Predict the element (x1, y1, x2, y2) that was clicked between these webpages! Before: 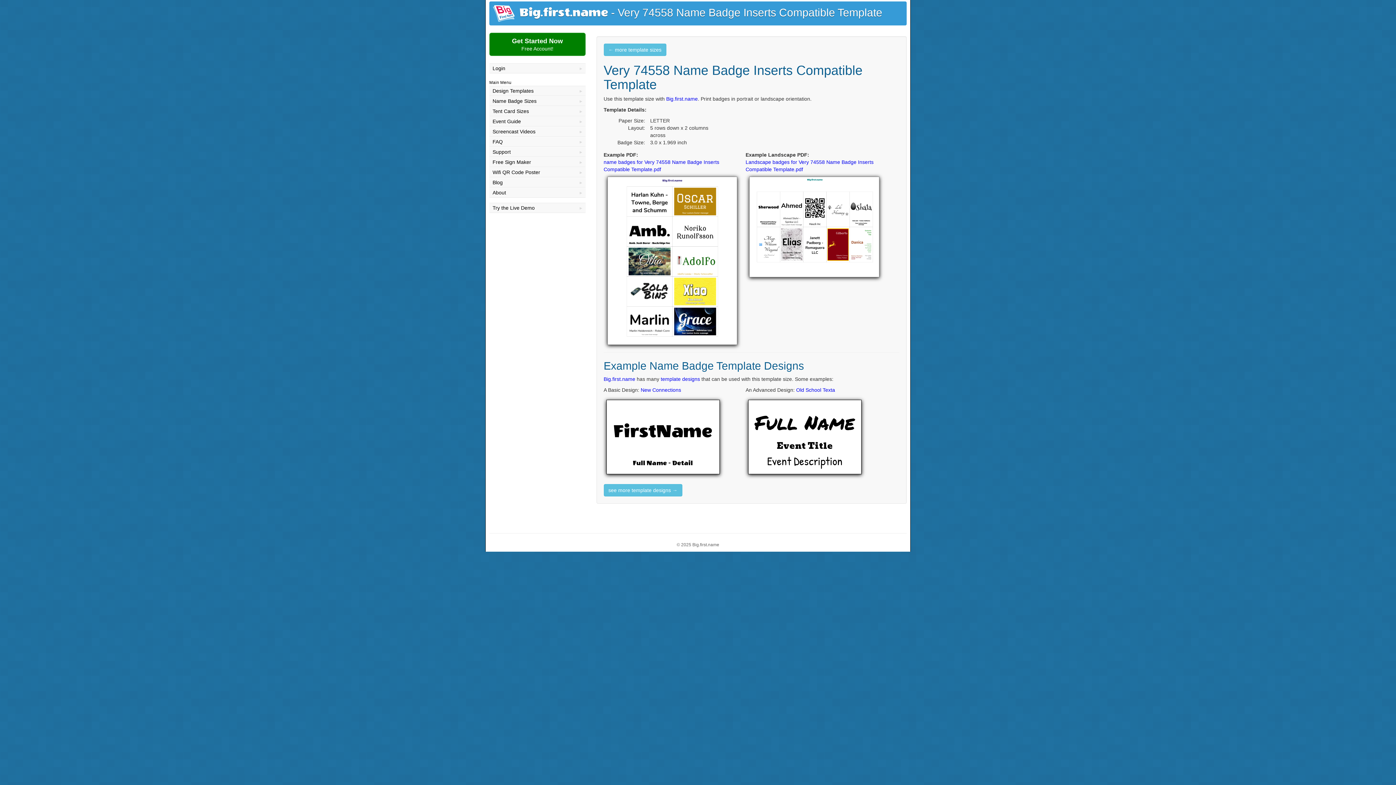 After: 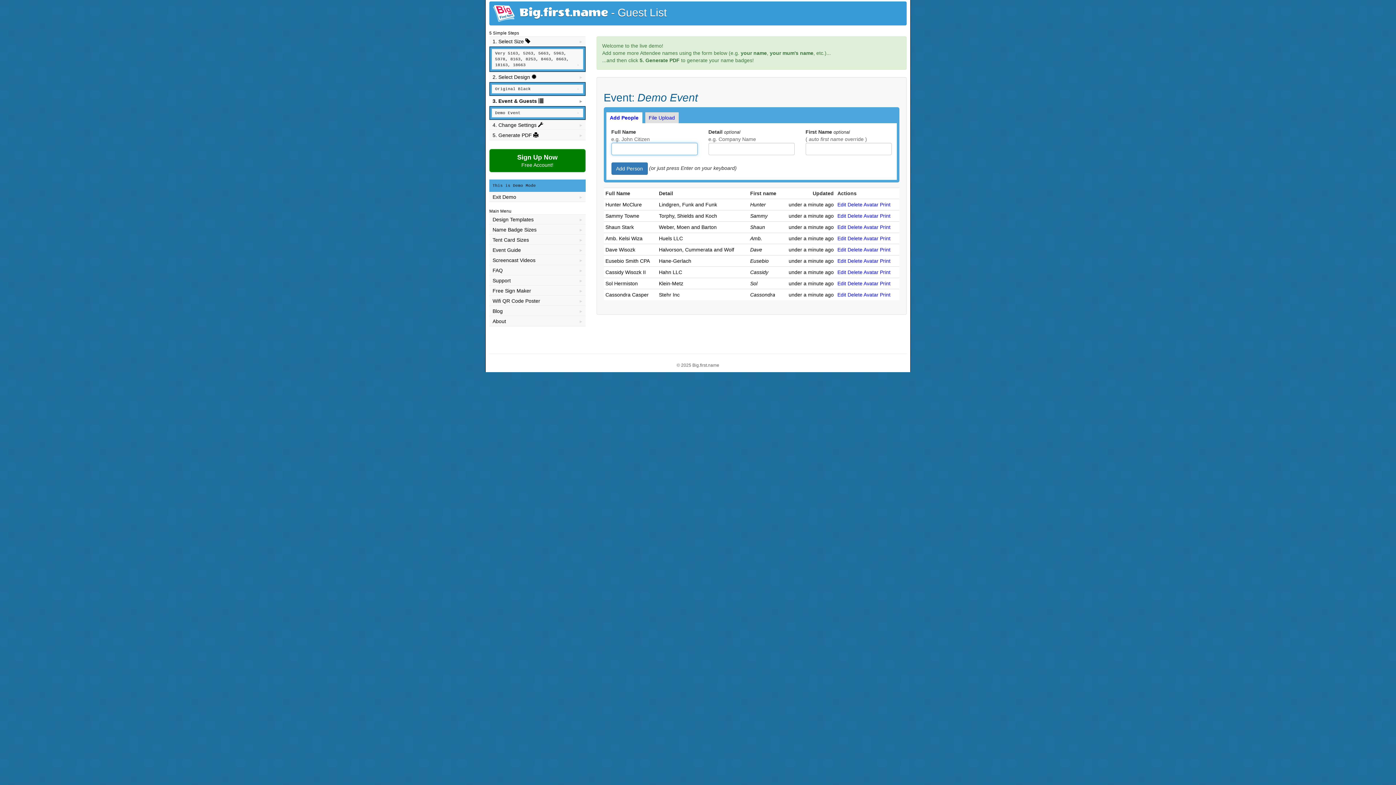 Action: bbox: (489, 202, 585, 213) label: Try the Live Demo